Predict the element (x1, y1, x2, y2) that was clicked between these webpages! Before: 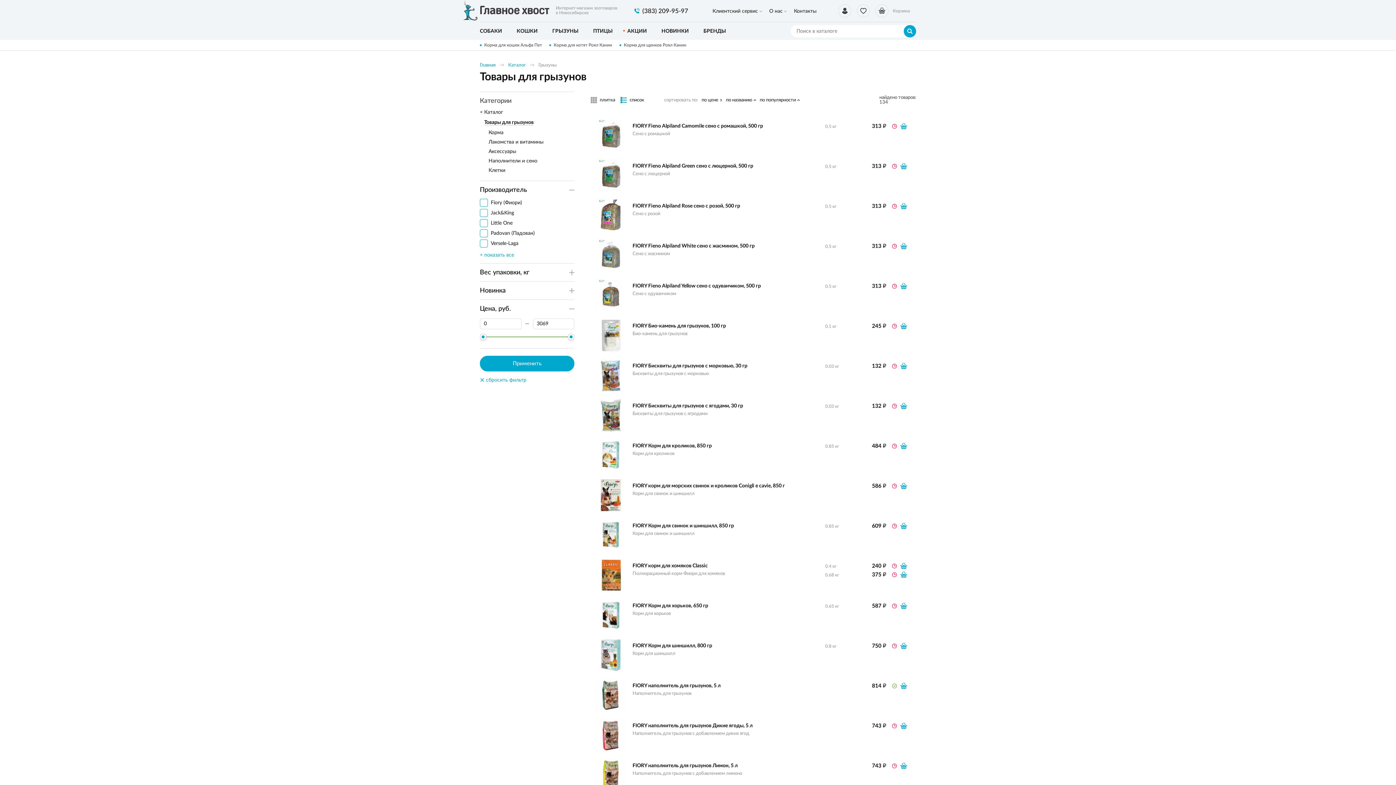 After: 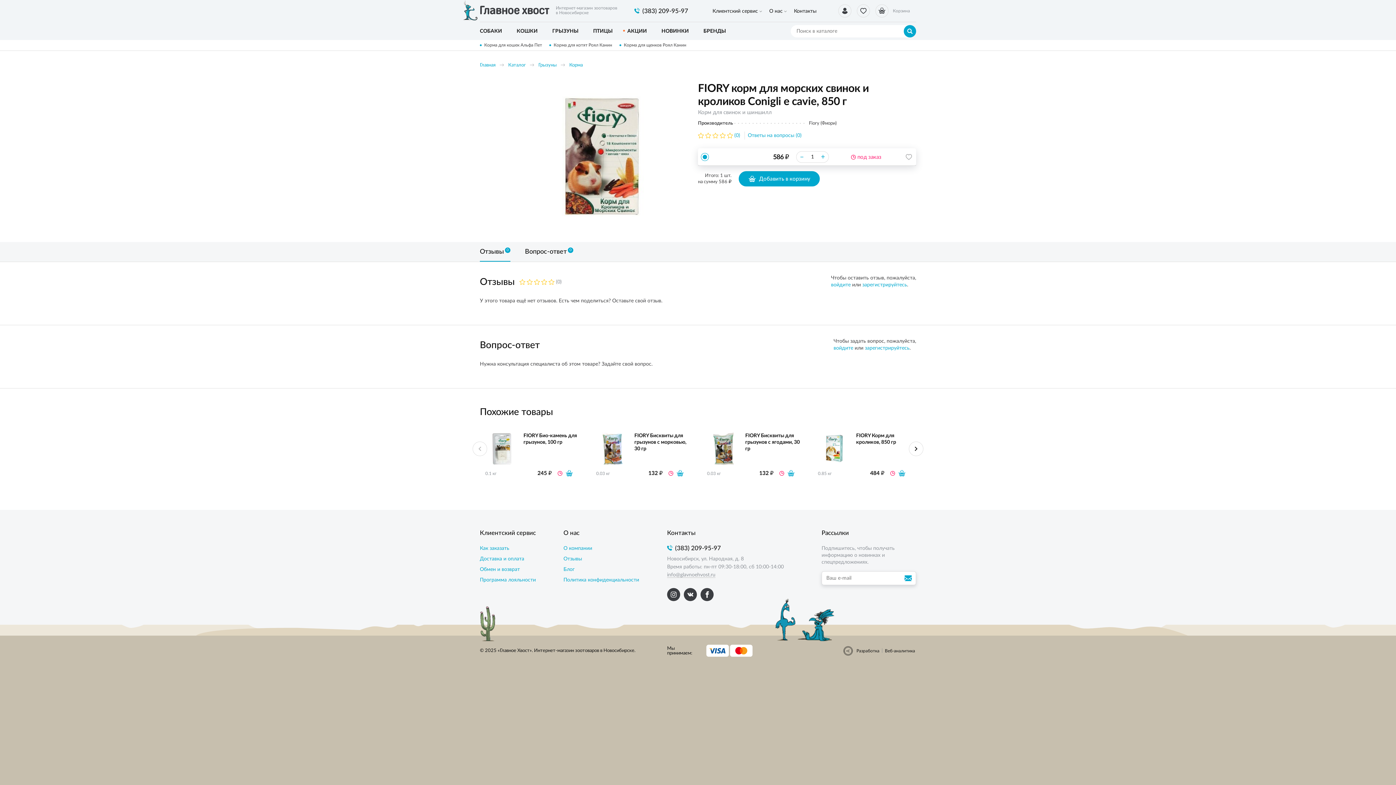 Action: bbox: (590, 475, 825, 515) label: FIORY корм для морских свинок и кроликов Conigli e cavie, 850 г
Корм для свинок и шиншилл